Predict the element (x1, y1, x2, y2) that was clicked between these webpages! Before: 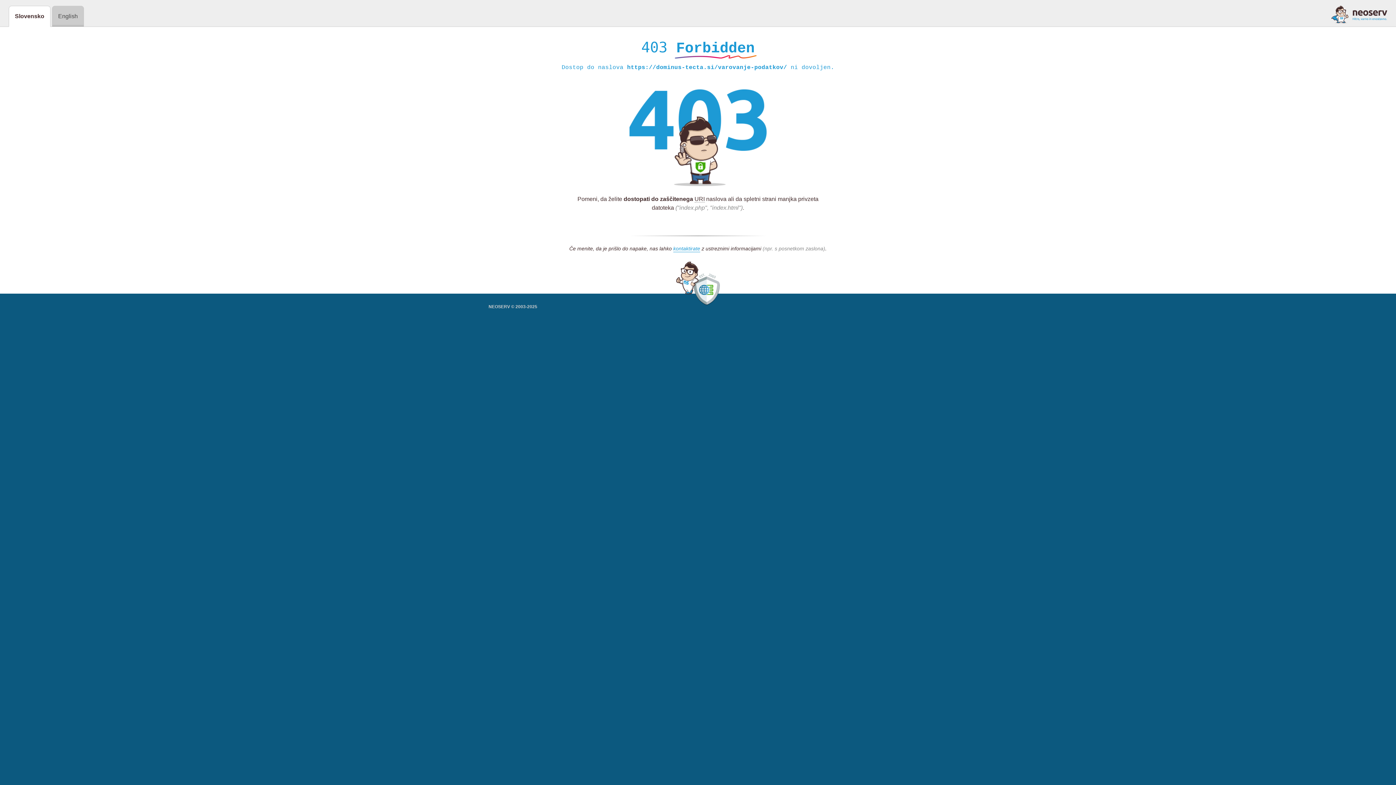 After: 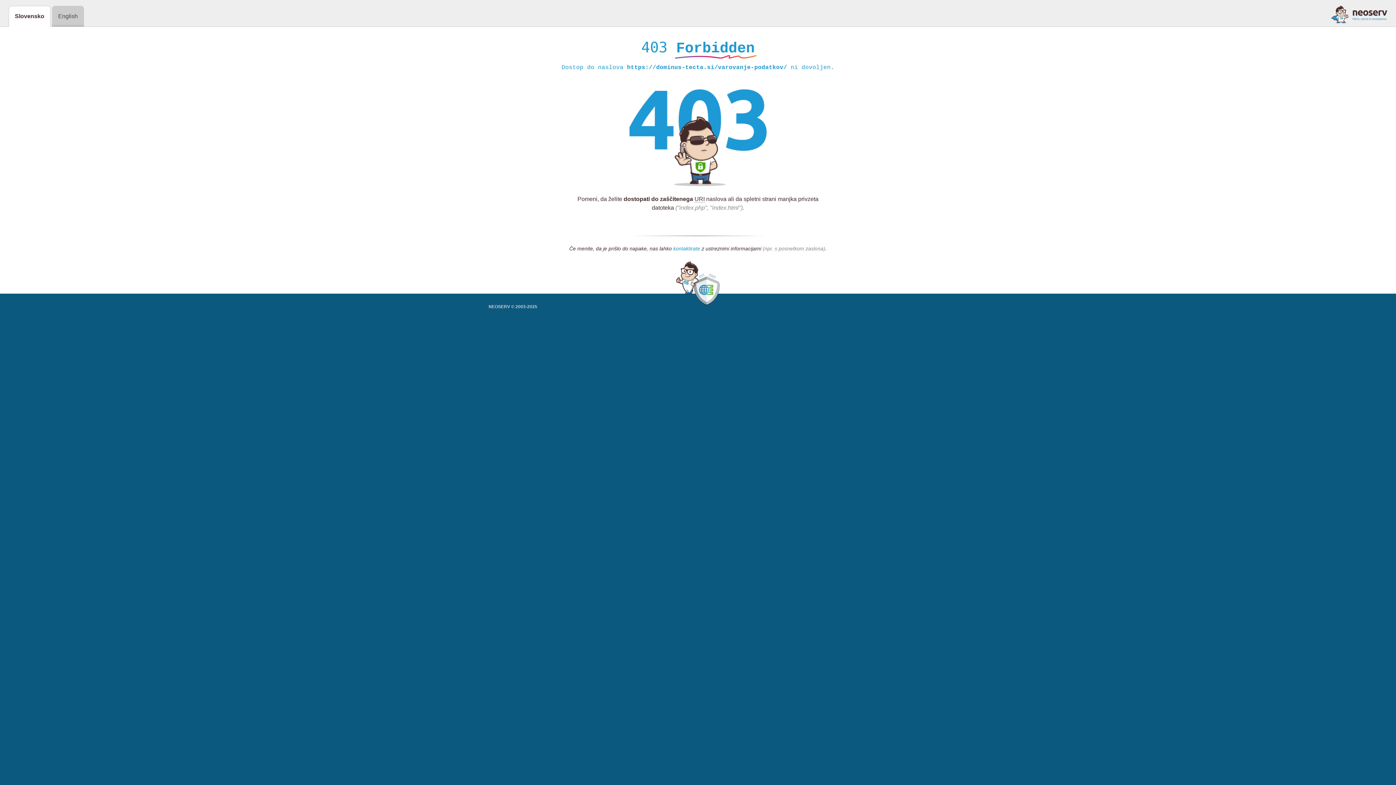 Action: label: kontaktirate bbox: (673, 245, 700, 252)